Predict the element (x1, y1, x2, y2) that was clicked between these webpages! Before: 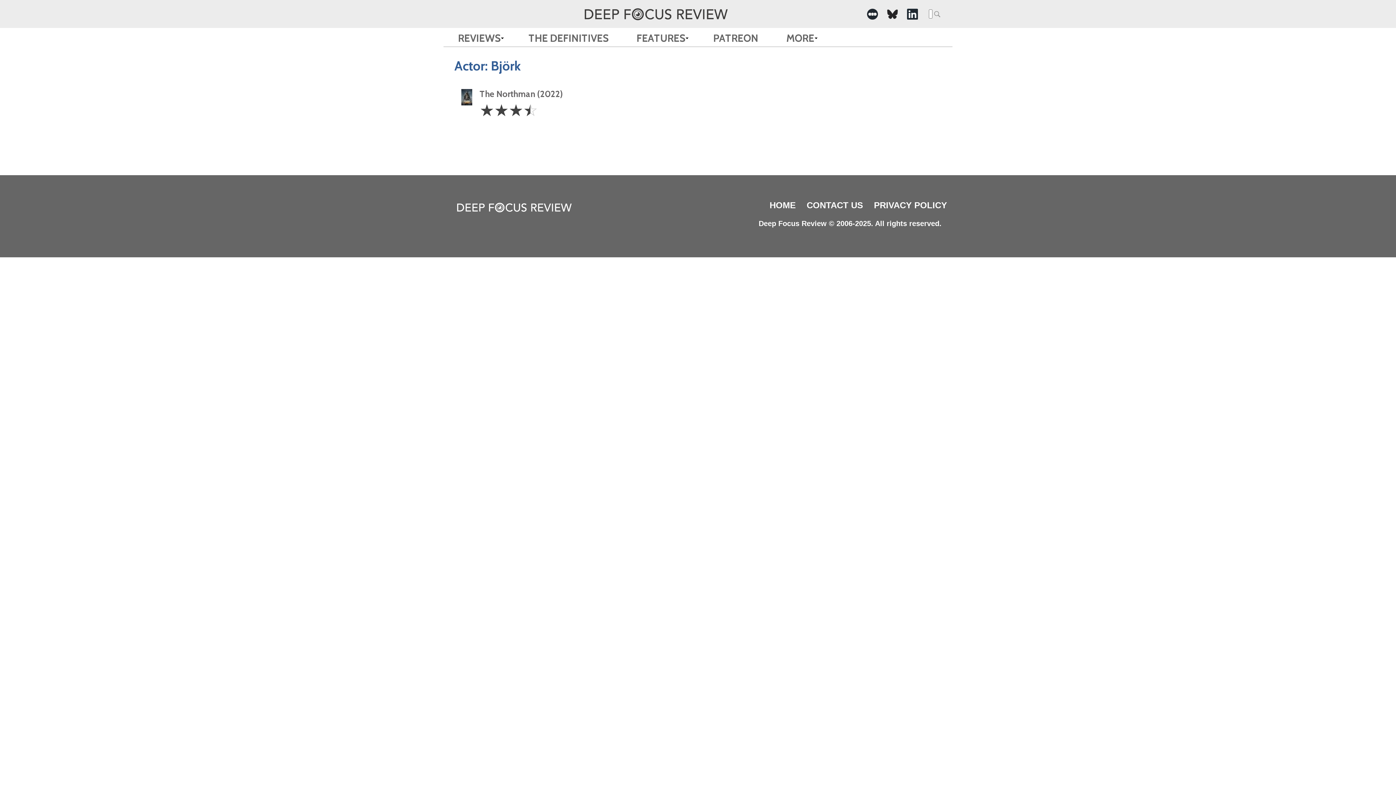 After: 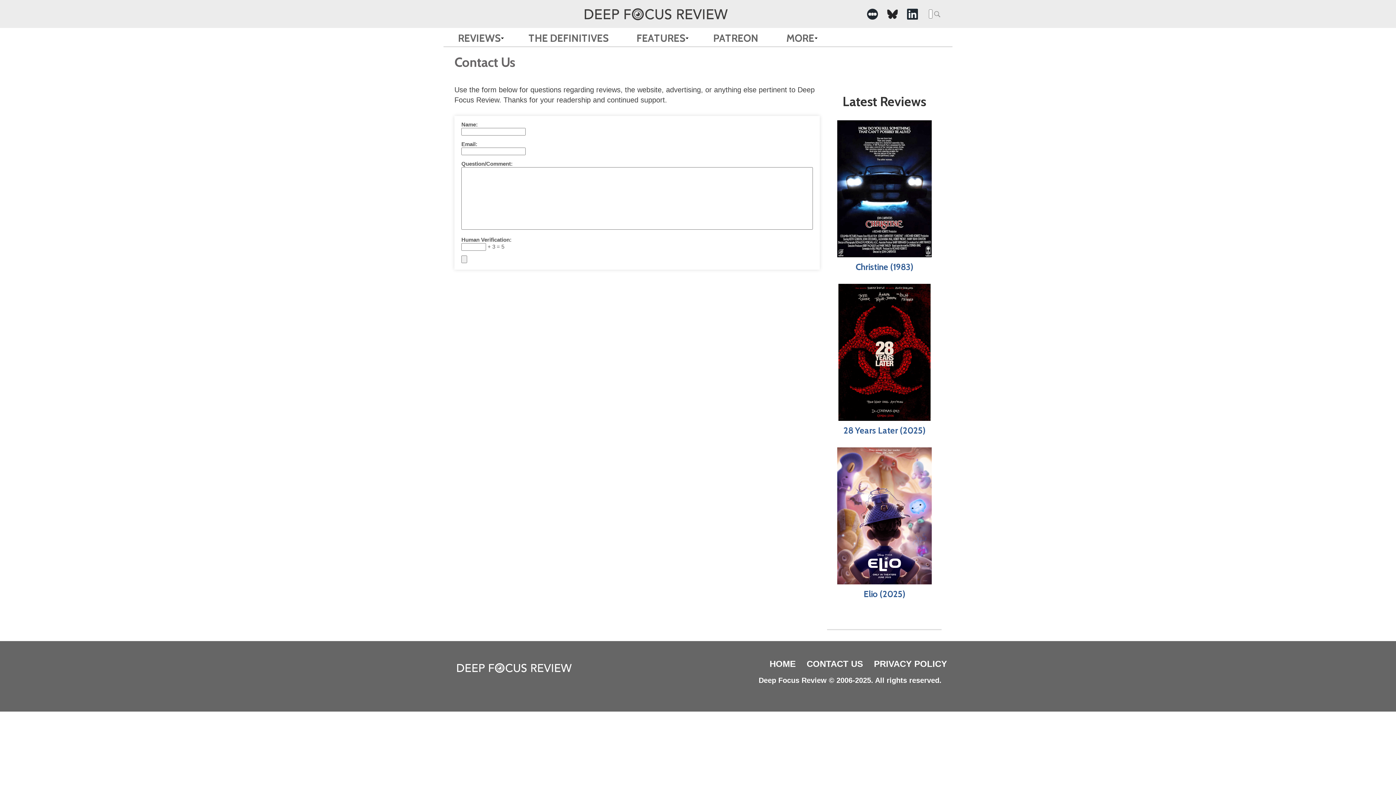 Action: bbox: (806, 200, 863, 210) label: CONTACT US